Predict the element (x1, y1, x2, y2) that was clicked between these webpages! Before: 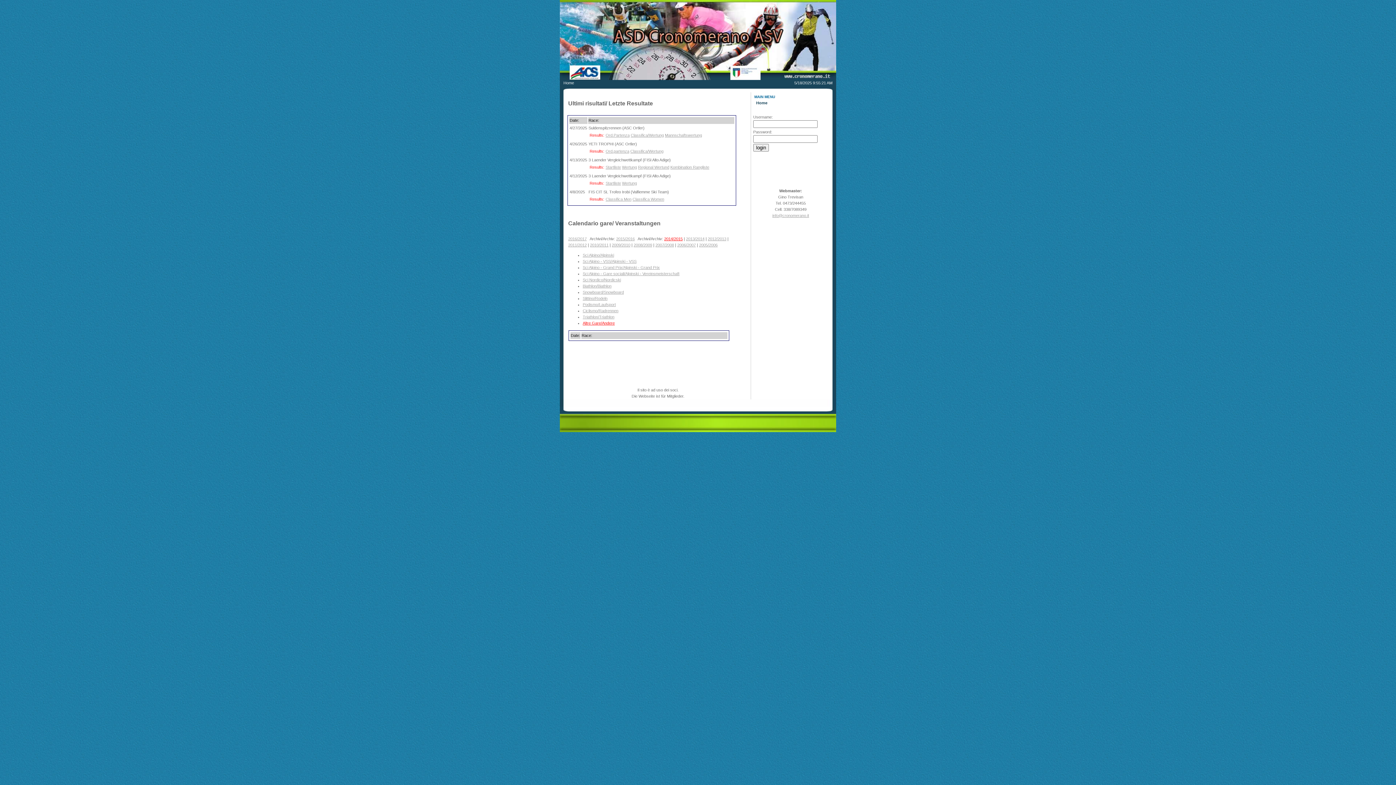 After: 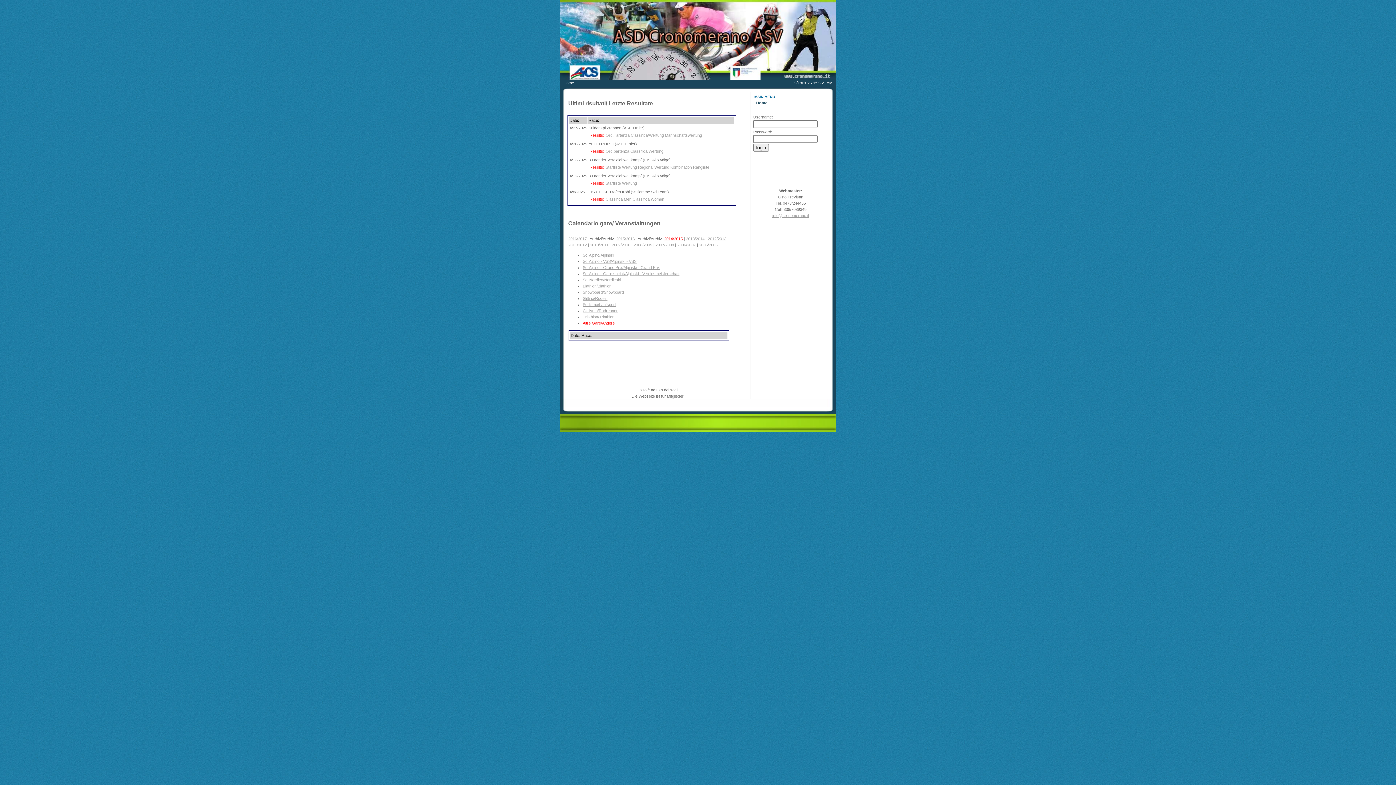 Action: label: Classifica/Wertung bbox: (630, 133, 664, 137)